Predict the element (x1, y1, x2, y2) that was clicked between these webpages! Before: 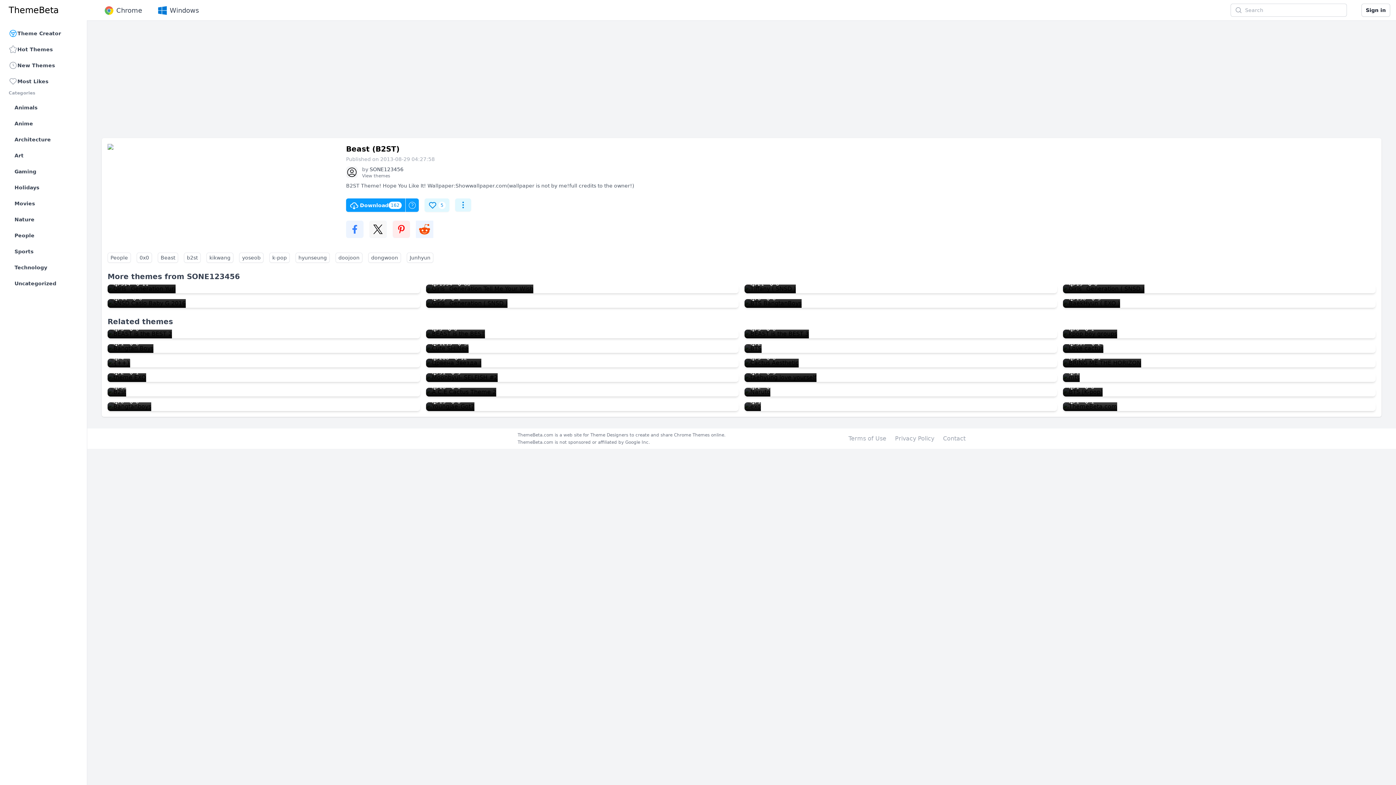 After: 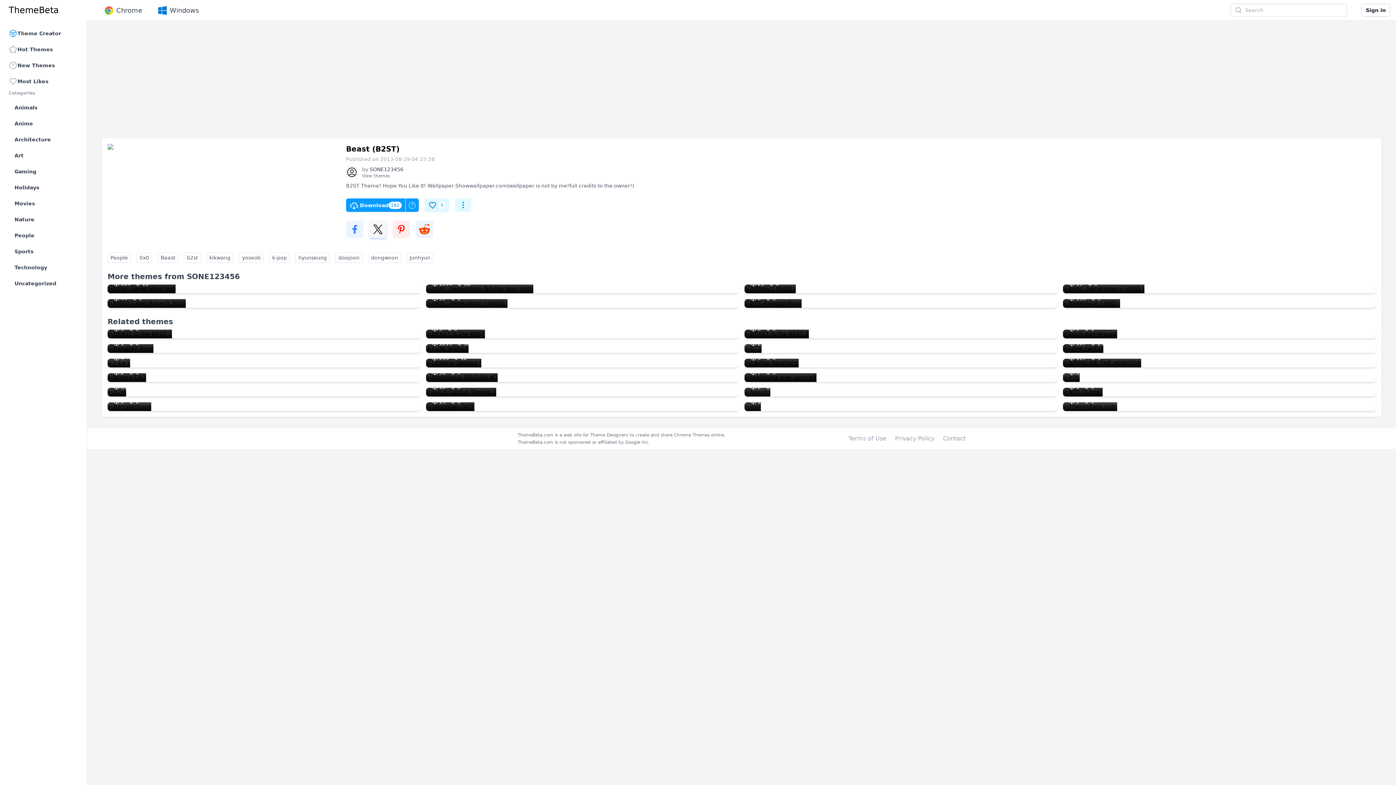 Action: bbox: (369, 220, 386, 238)